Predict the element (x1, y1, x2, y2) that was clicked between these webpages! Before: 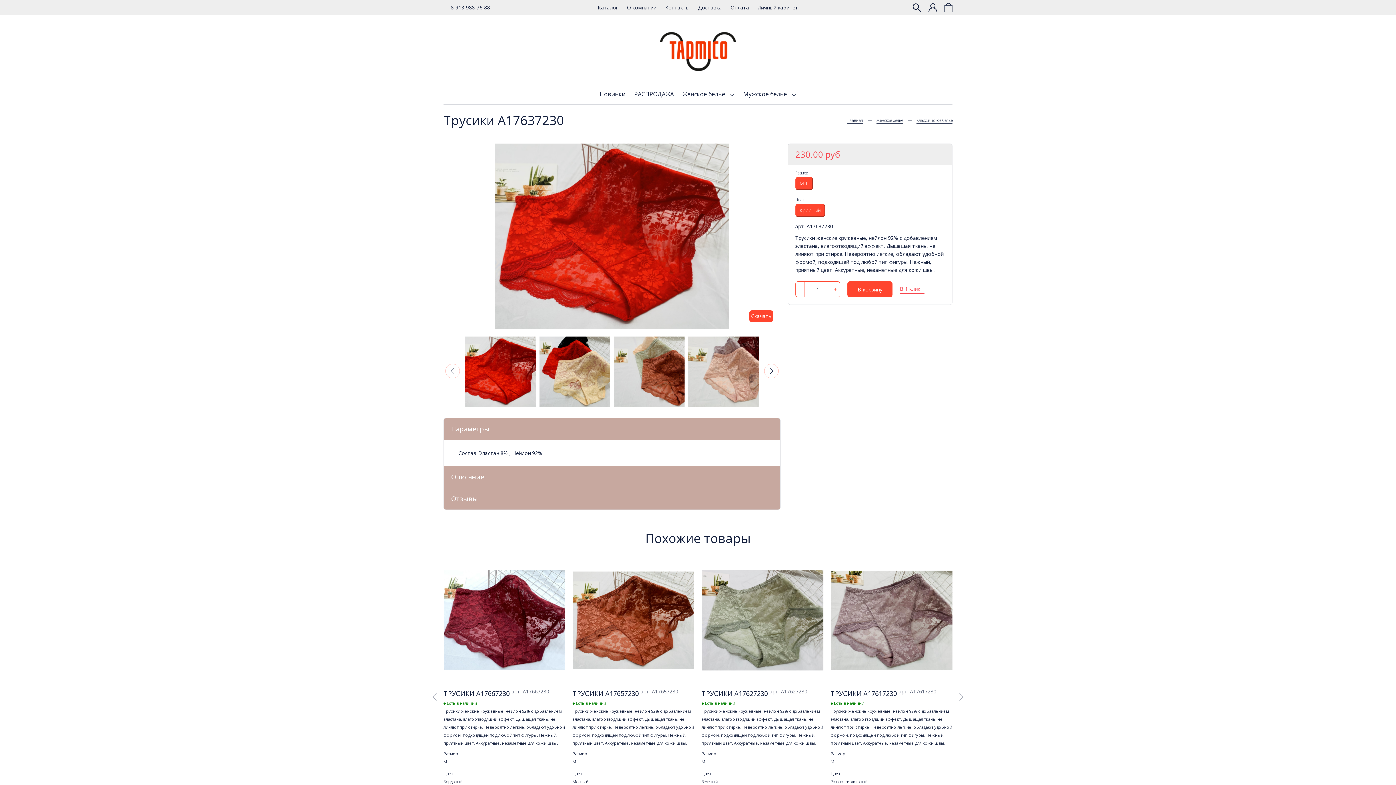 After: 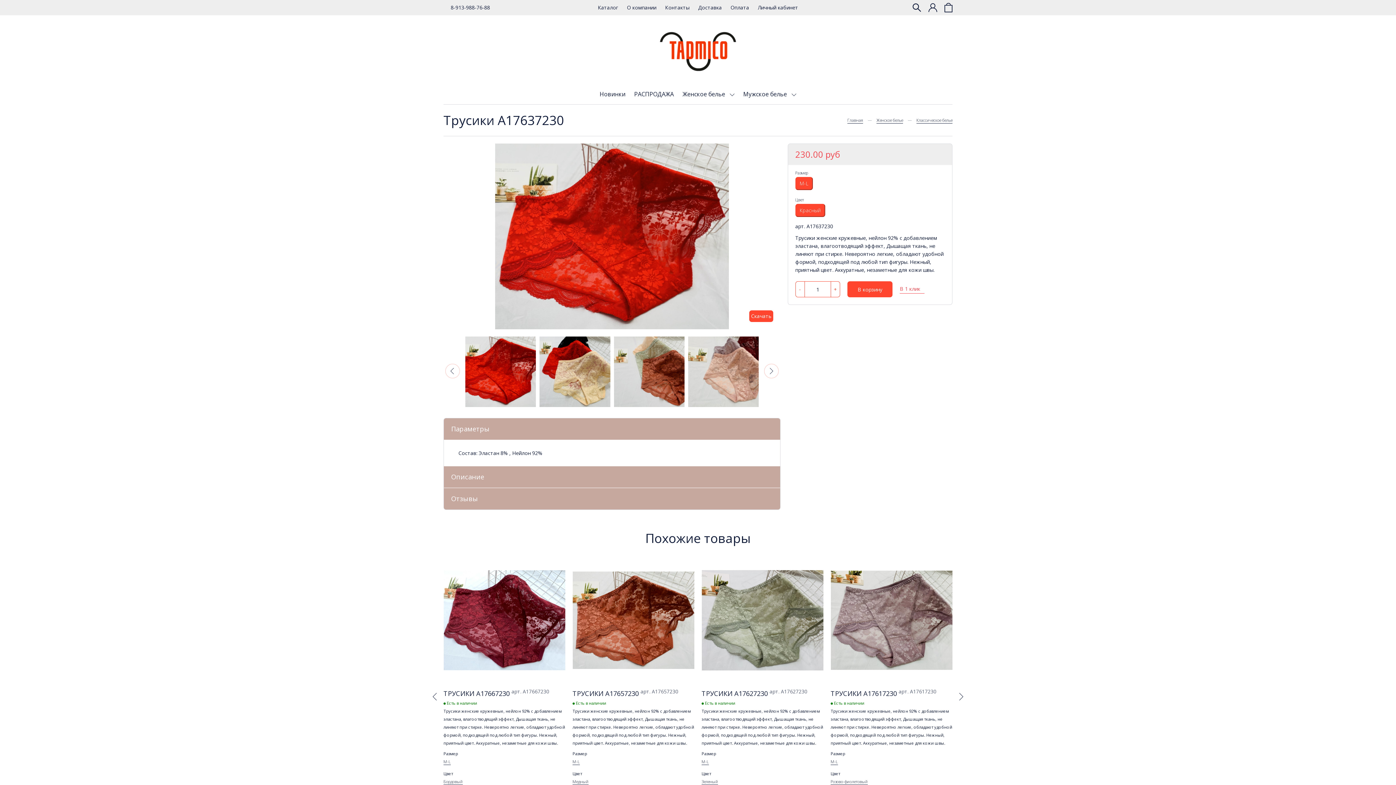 Action: bbox: (795, 281, 804, 297) label: -